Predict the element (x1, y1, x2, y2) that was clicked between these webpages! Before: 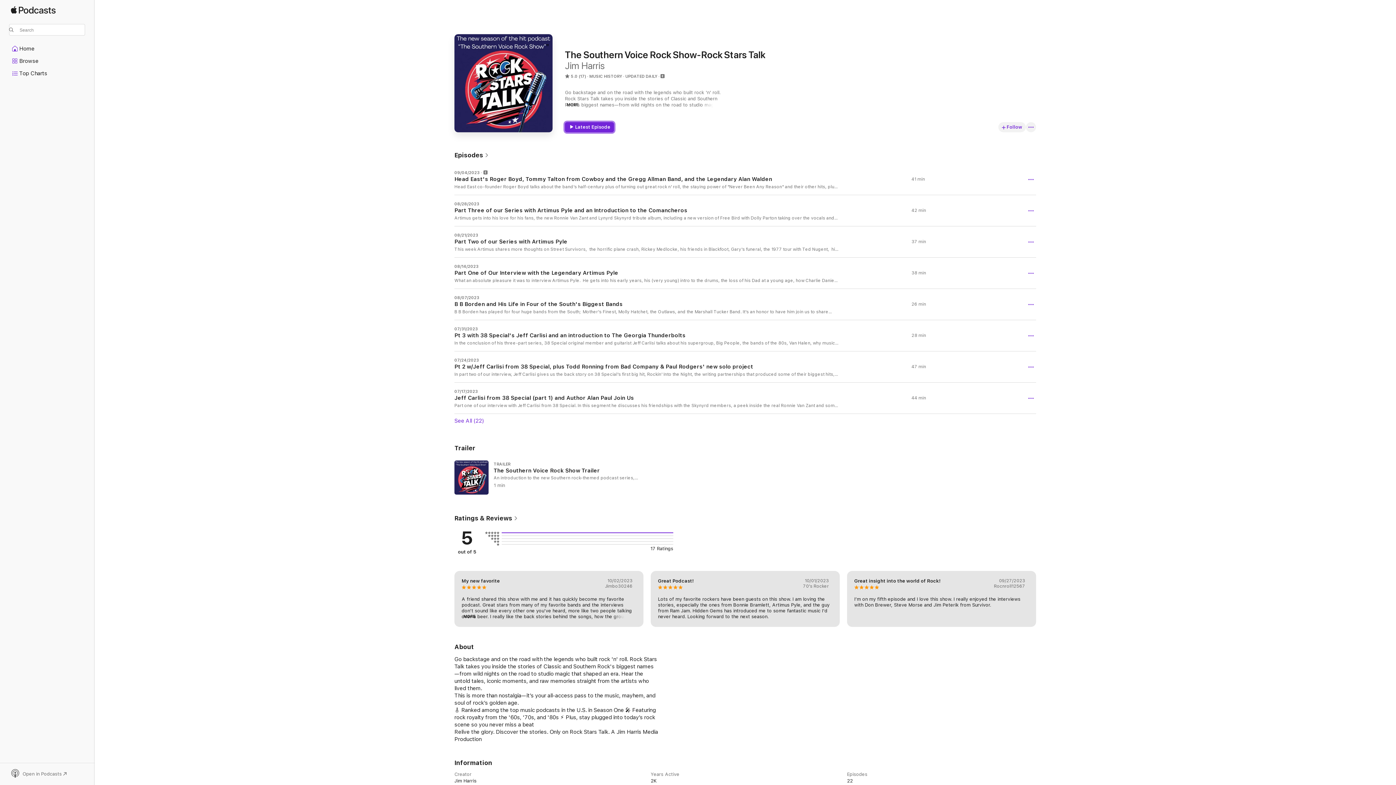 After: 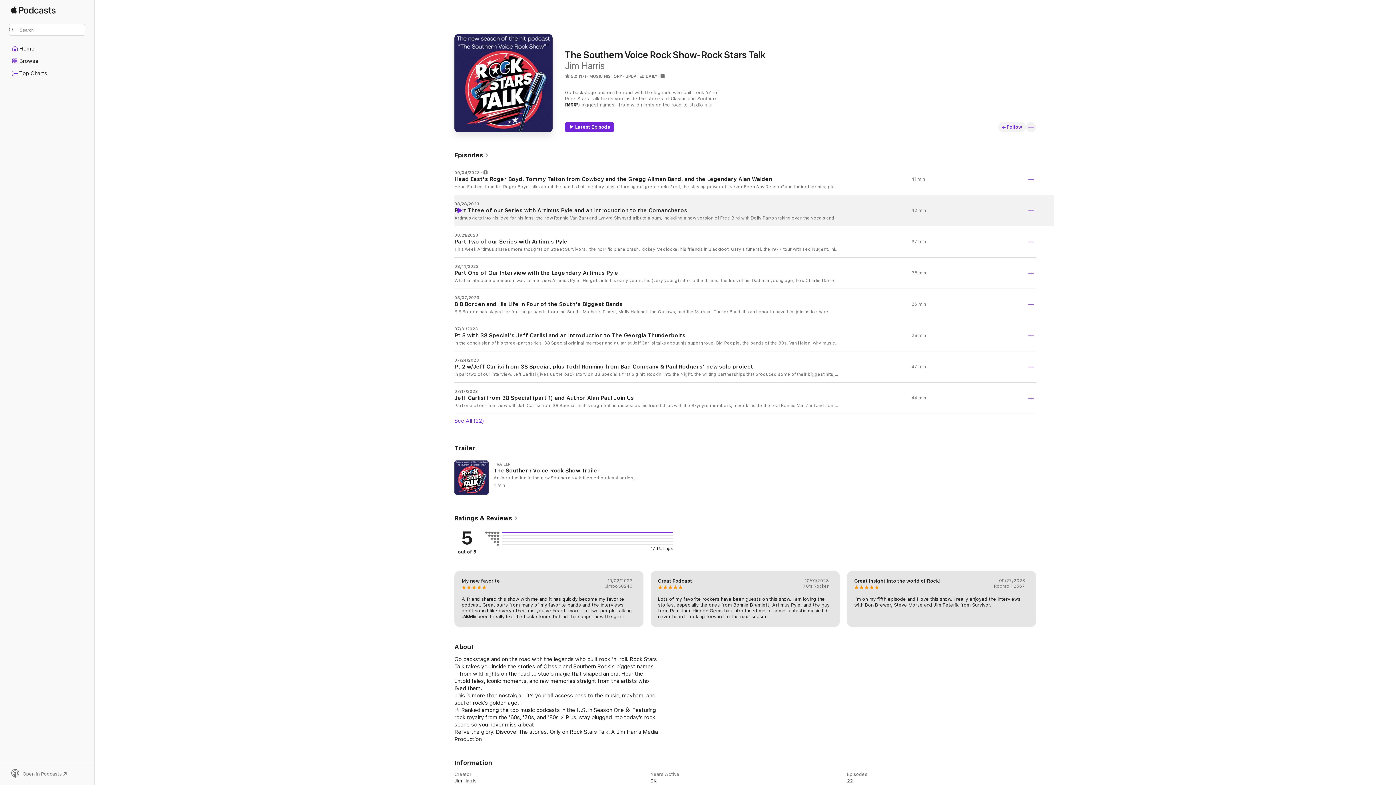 Action: label: Play bbox: (456, 207, 462, 213)